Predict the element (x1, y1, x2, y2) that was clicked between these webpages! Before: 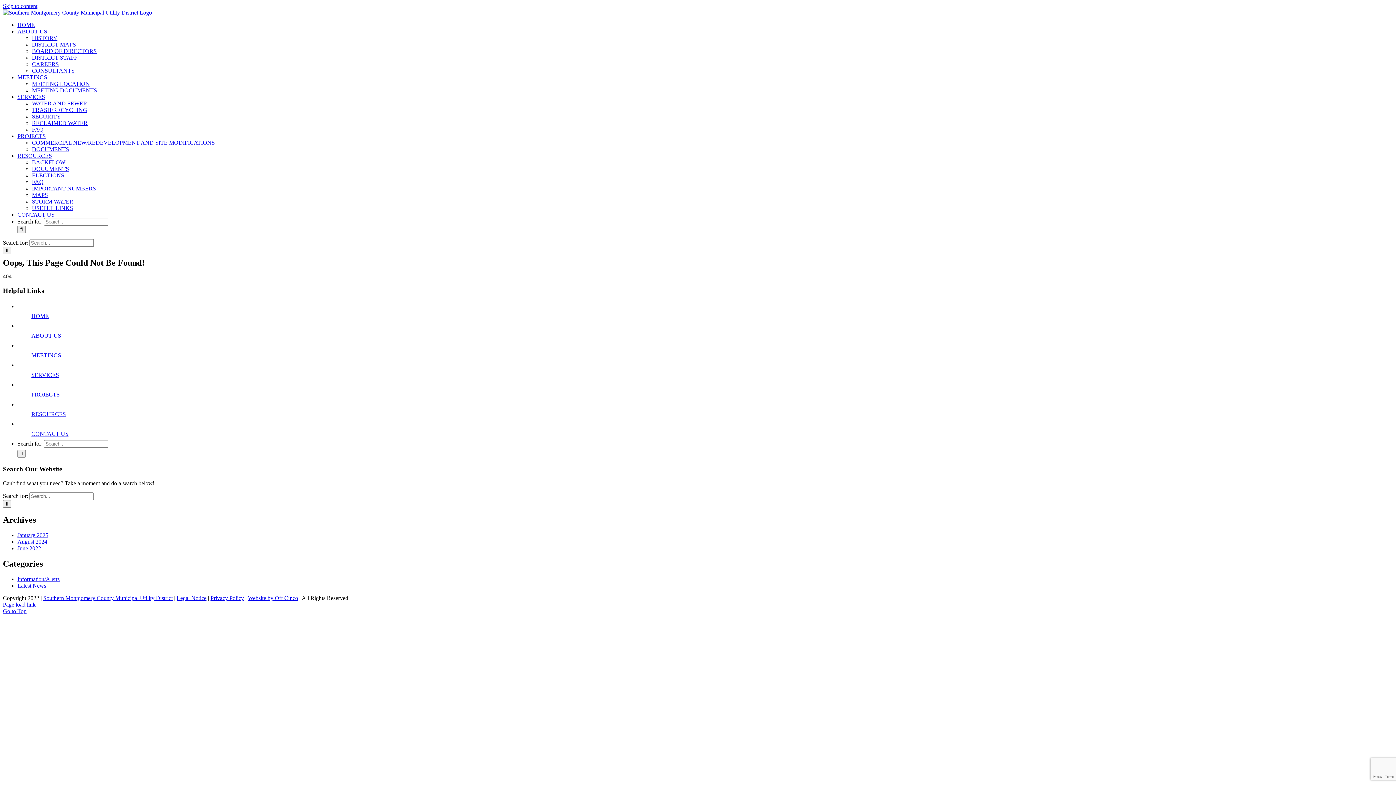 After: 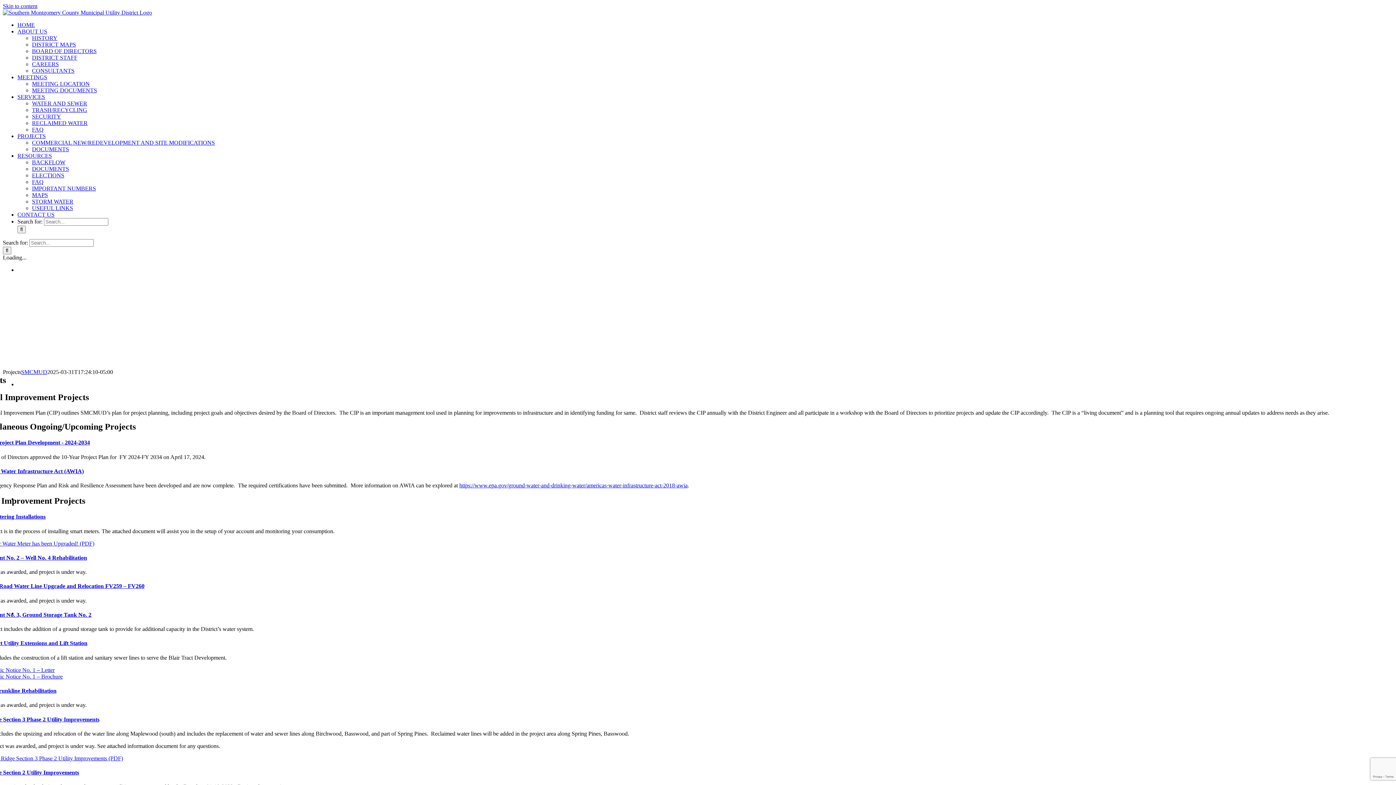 Action: label: COMMERCIAL NEW/REDEVELOPMENT AND SITE MODIFICATIONS bbox: (32, 139, 214, 145)